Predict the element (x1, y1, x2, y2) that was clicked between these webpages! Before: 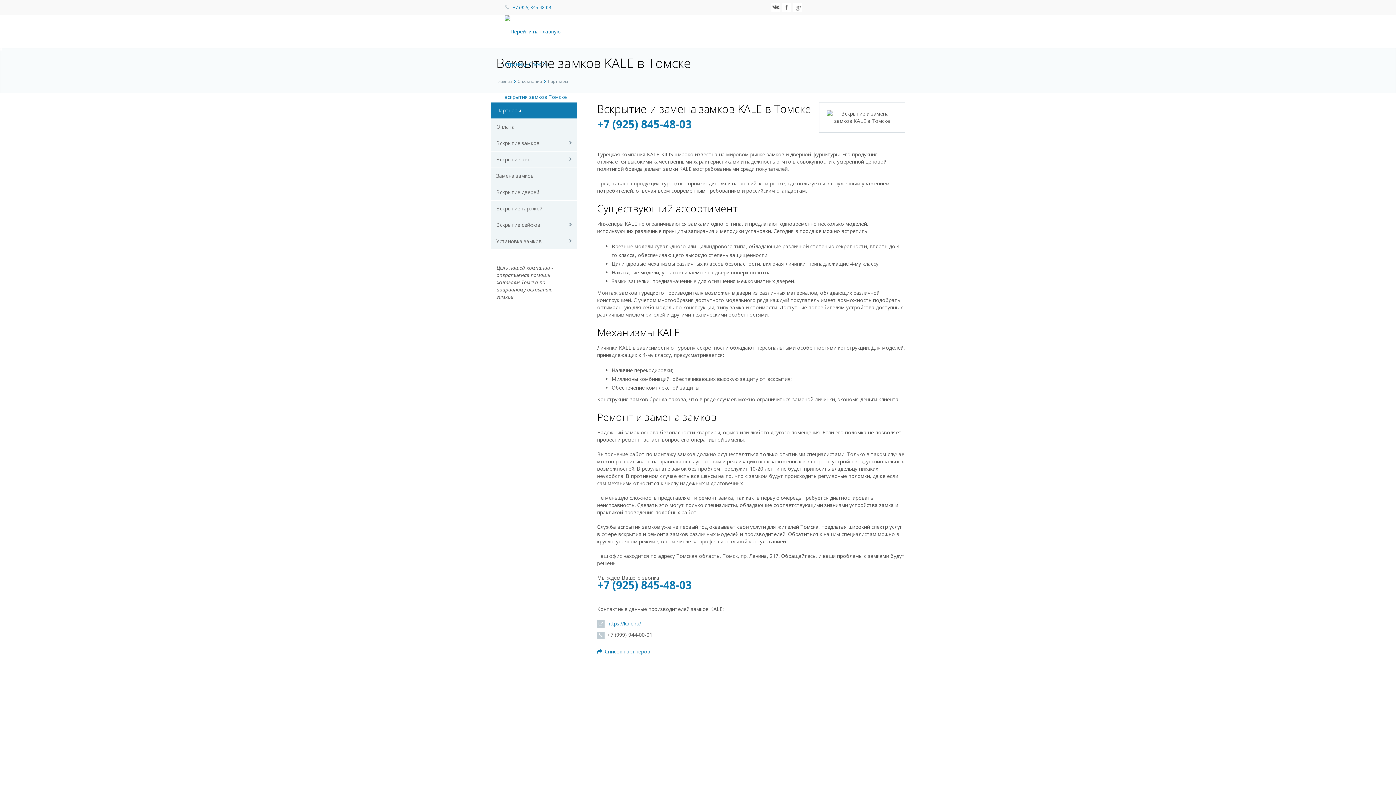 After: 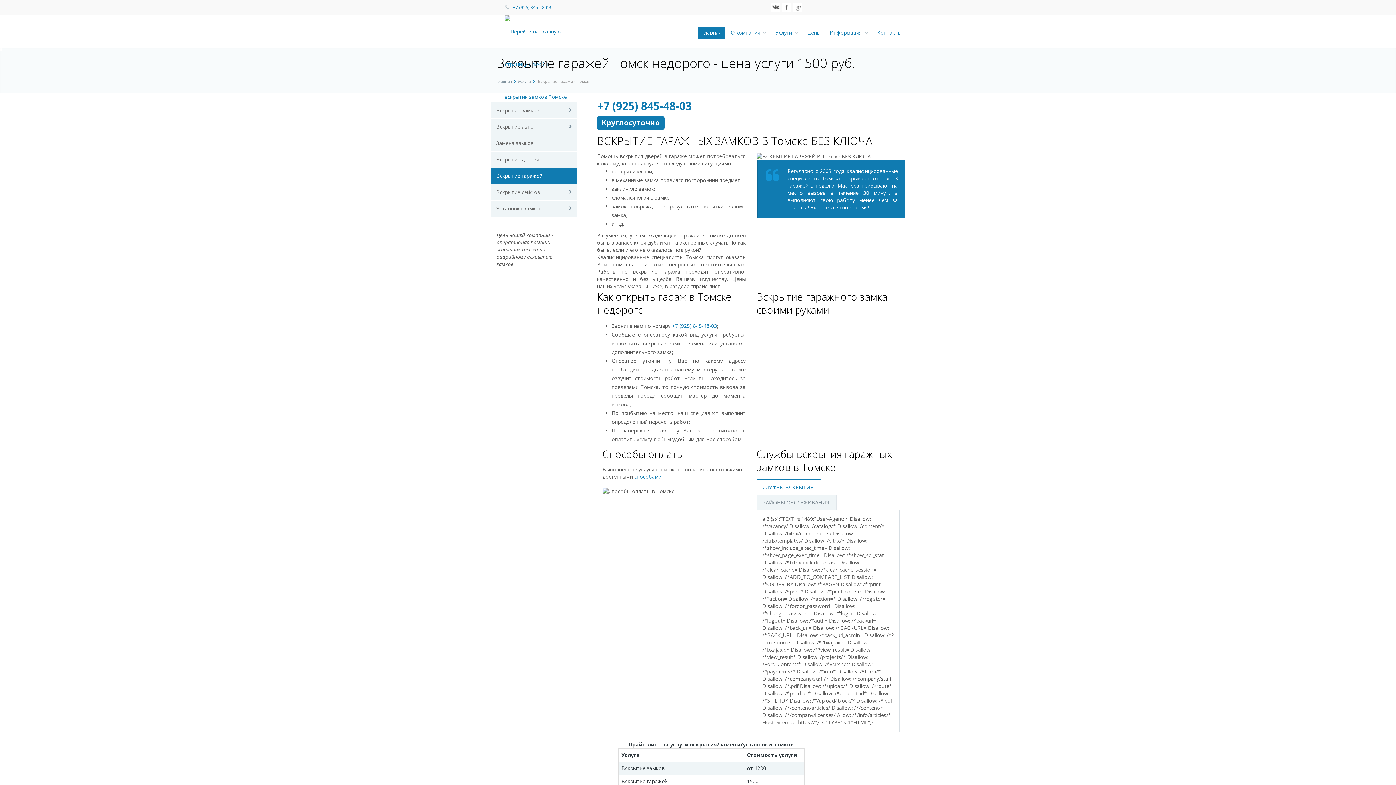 Action: bbox: (490, 200, 577, 217) label: Вскрытие гаражей